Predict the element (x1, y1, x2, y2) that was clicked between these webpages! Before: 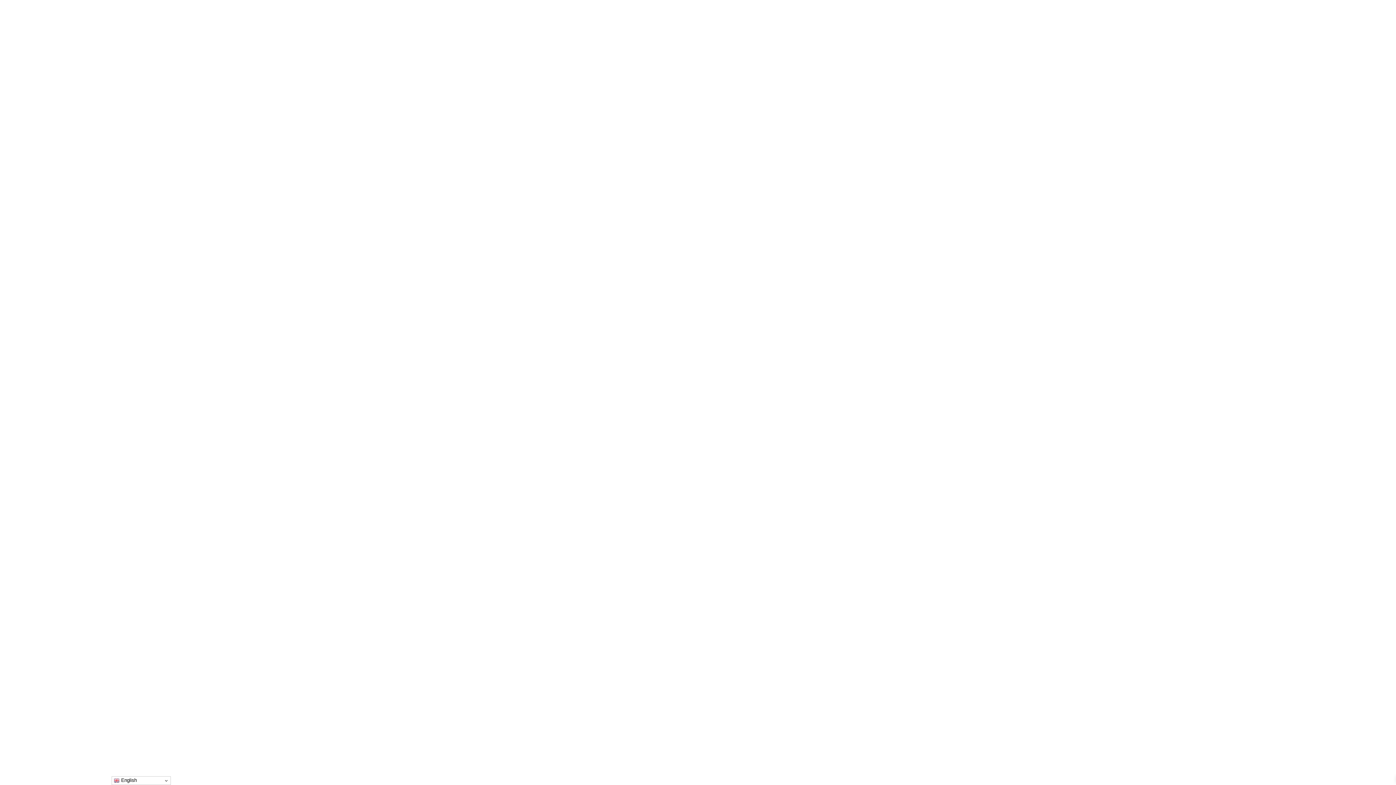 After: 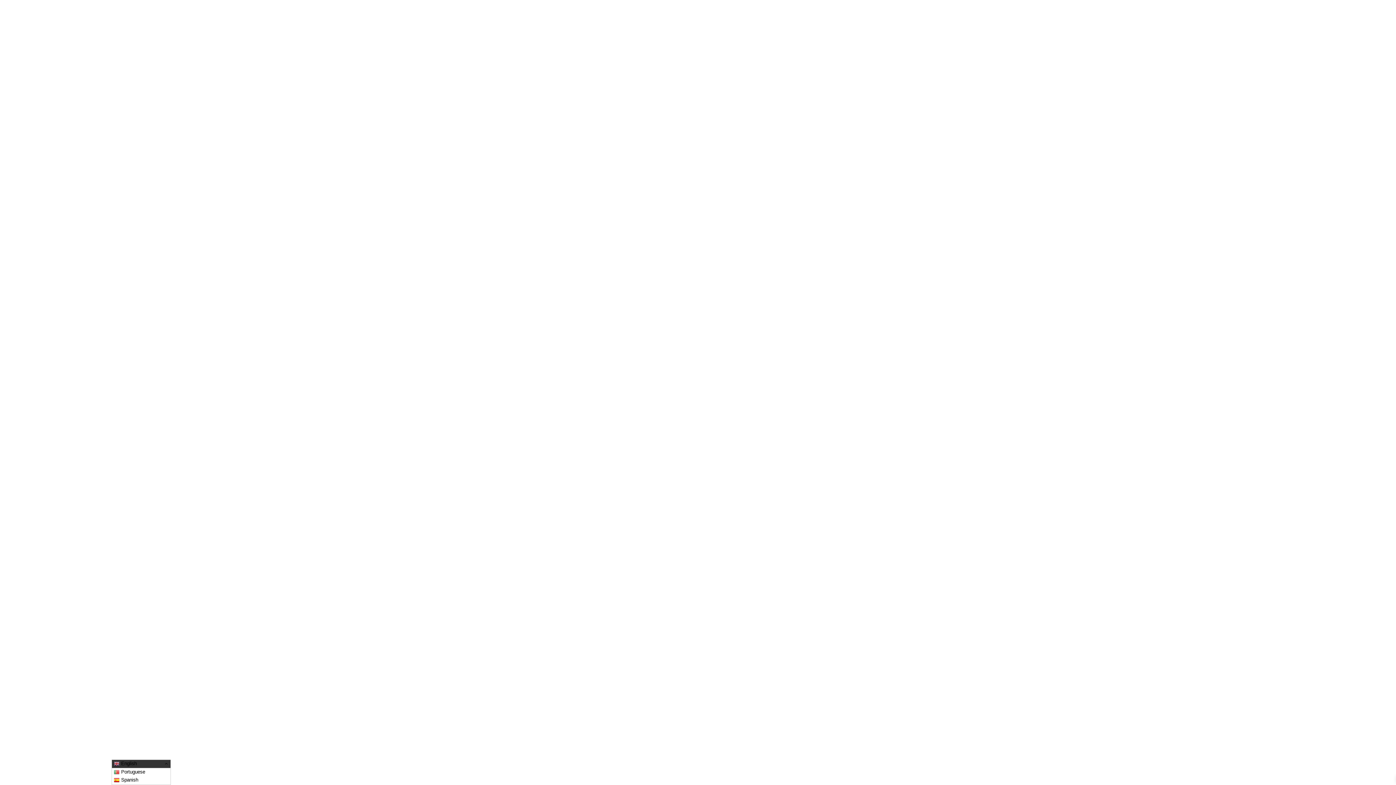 Action: bbox: (111, 776, 170, 785) label:  English